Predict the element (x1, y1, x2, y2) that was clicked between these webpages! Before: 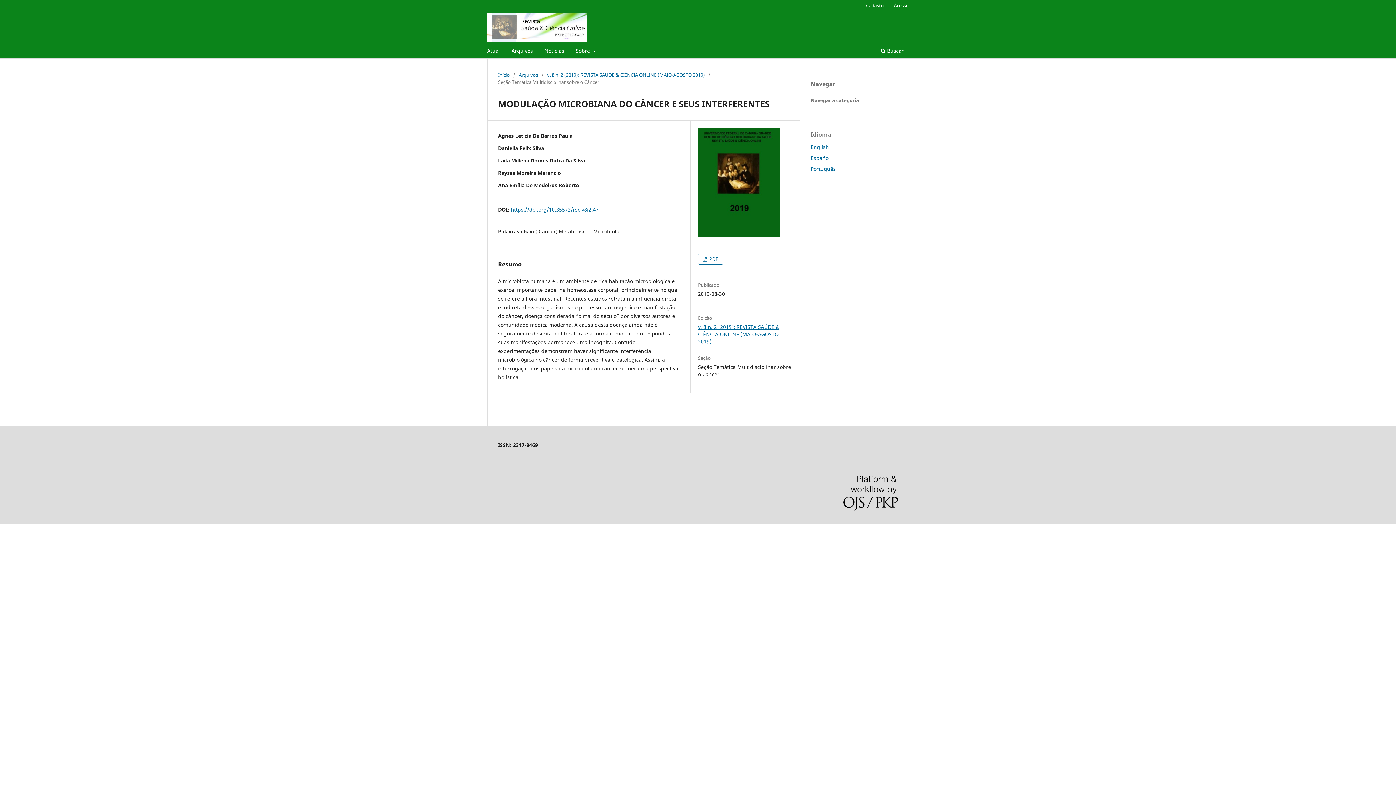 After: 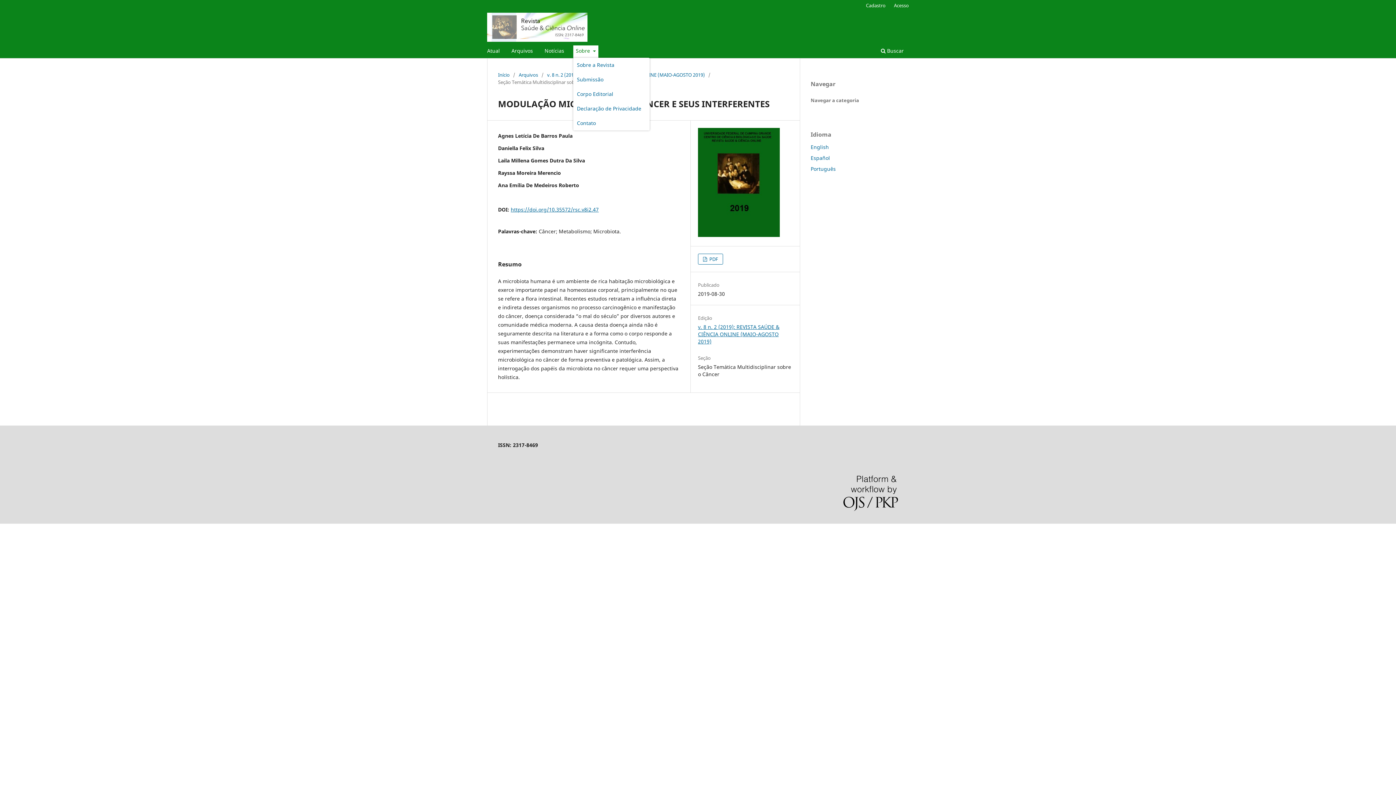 Action: label: Sobre  bbox: (573, 45, 598, 58)